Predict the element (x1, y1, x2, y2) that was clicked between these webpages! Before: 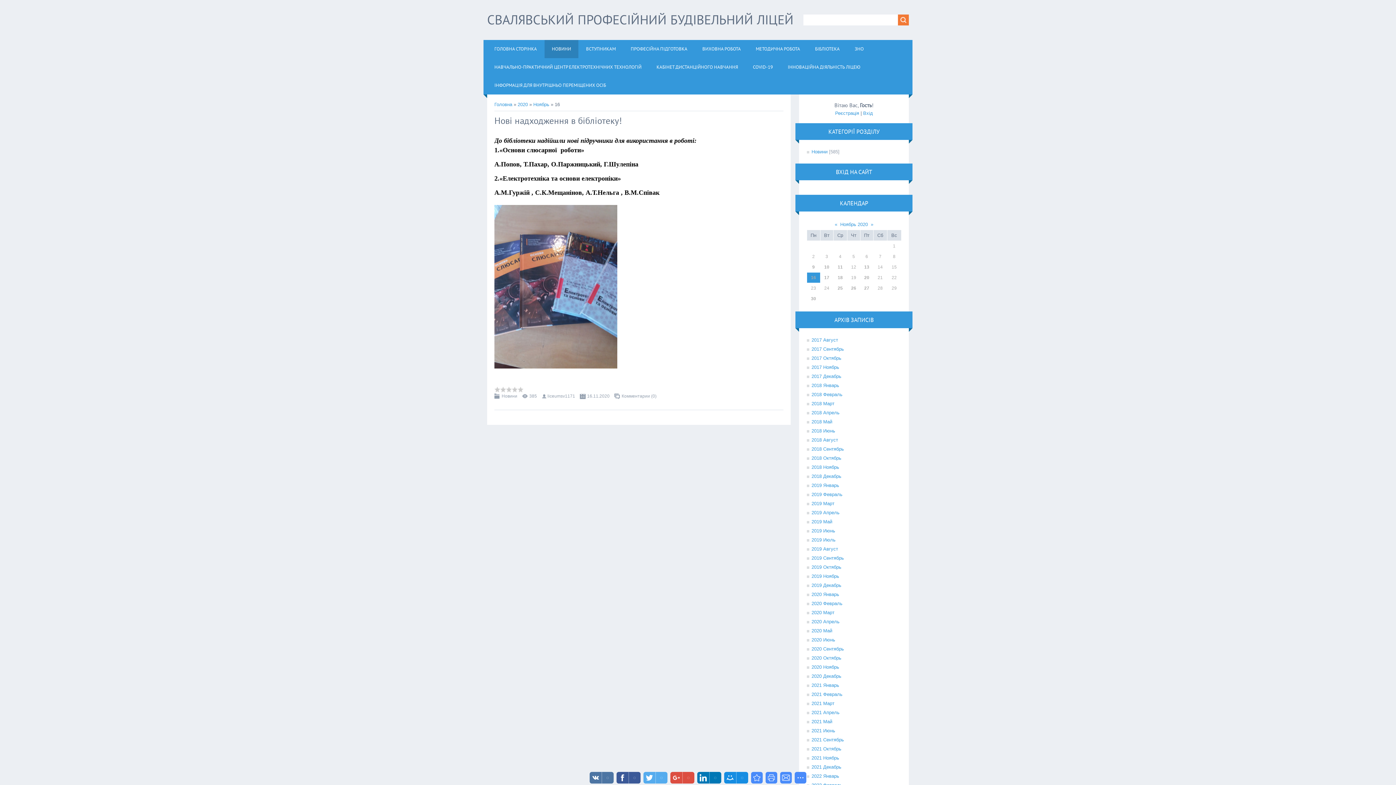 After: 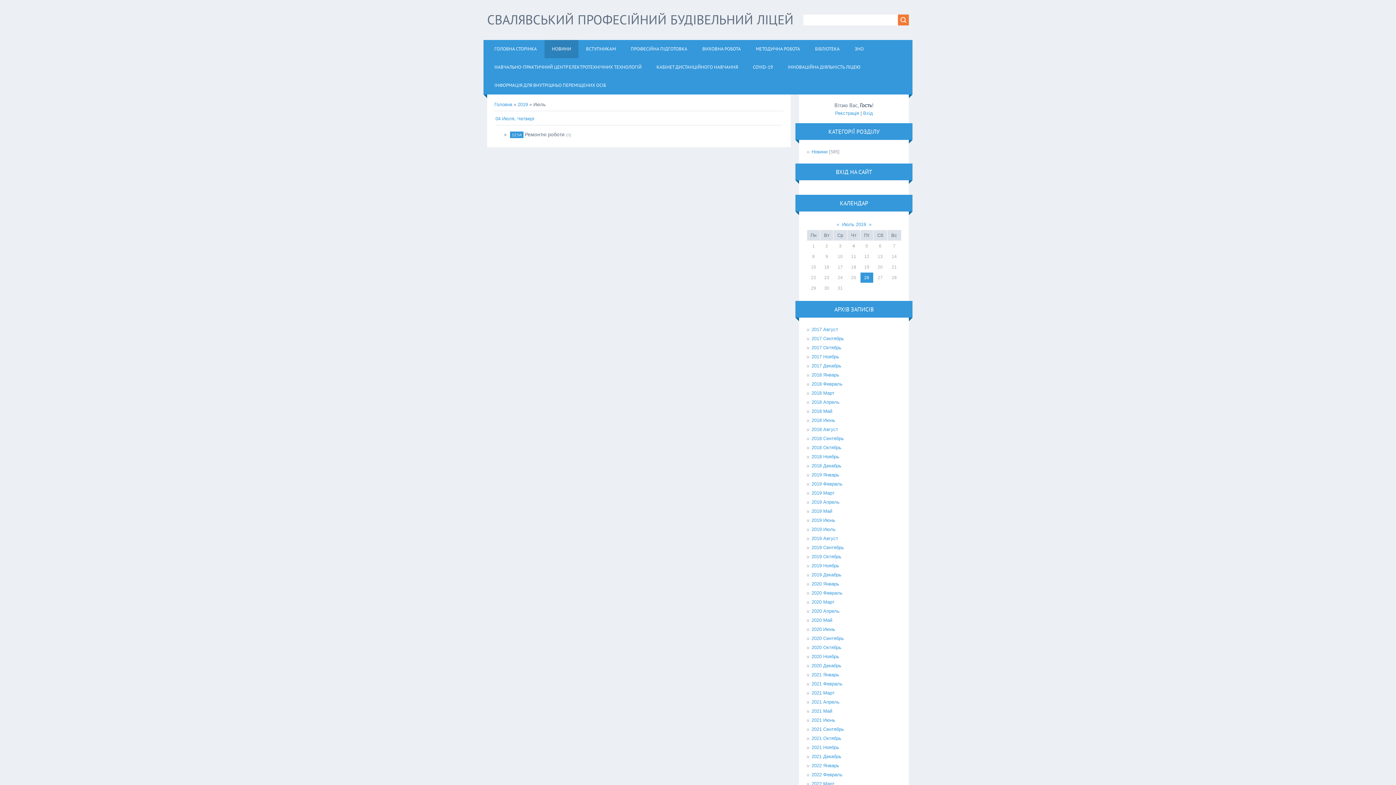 Action: bbox: (806, 535, 835, 544) label: 2019 Июль